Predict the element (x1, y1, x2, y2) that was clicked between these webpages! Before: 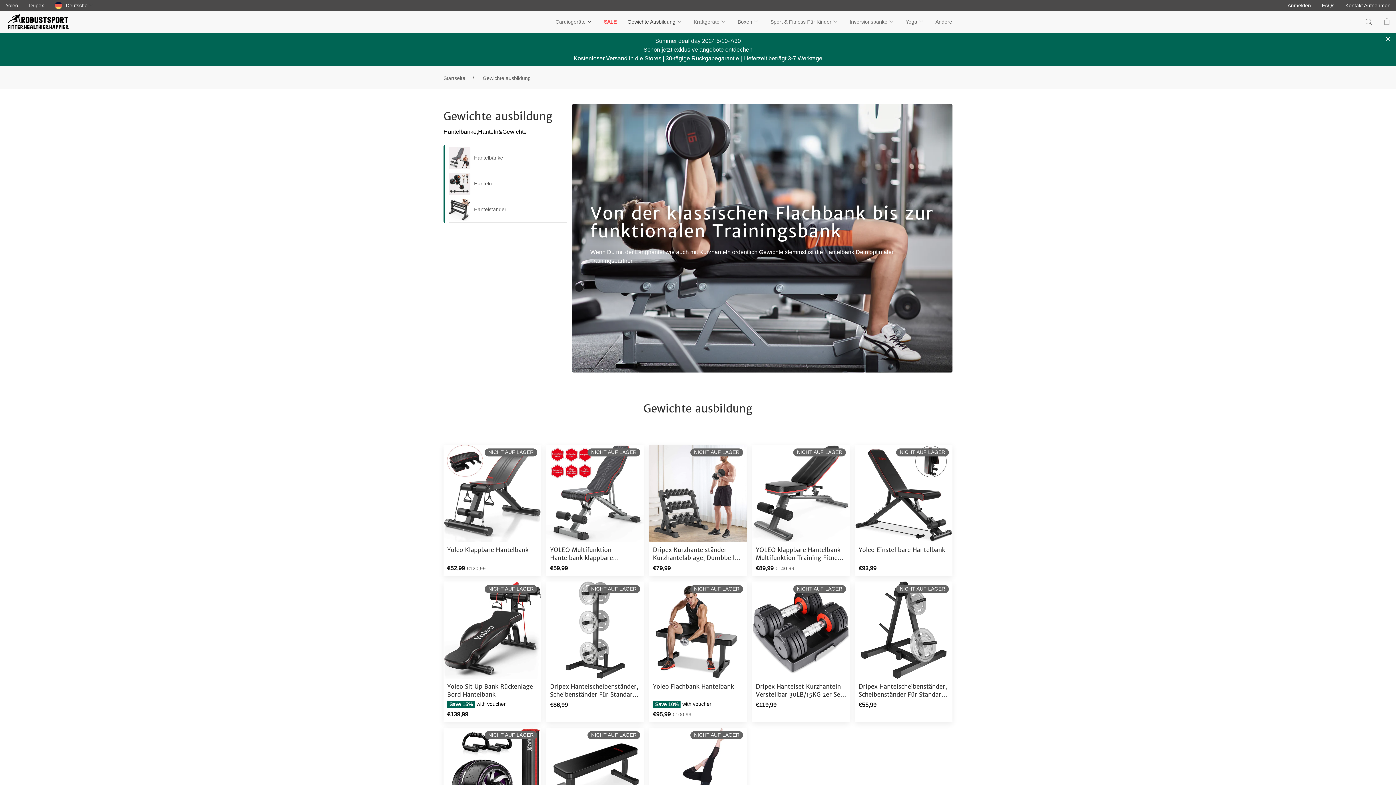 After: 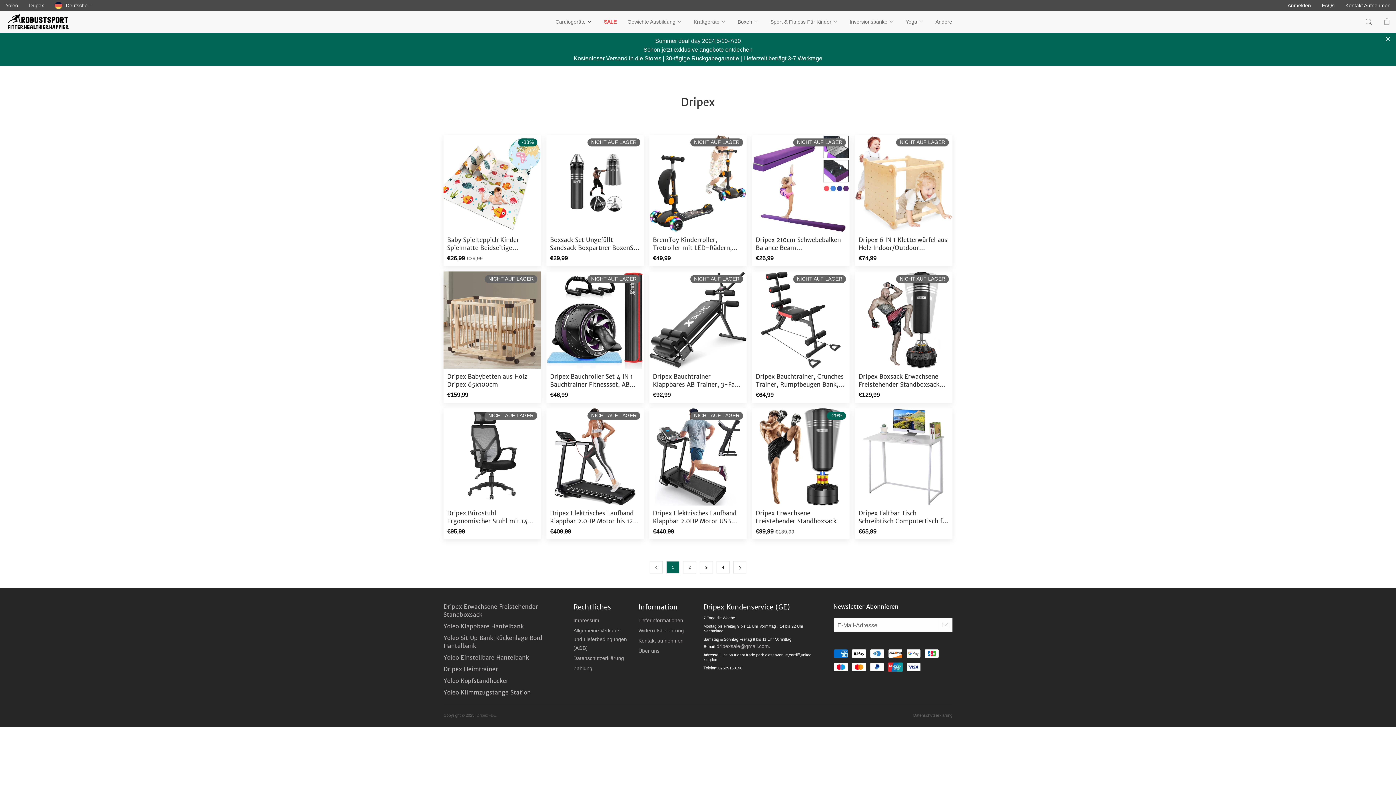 Action: bbox: (23, 0, 49, 10) label: Dripex